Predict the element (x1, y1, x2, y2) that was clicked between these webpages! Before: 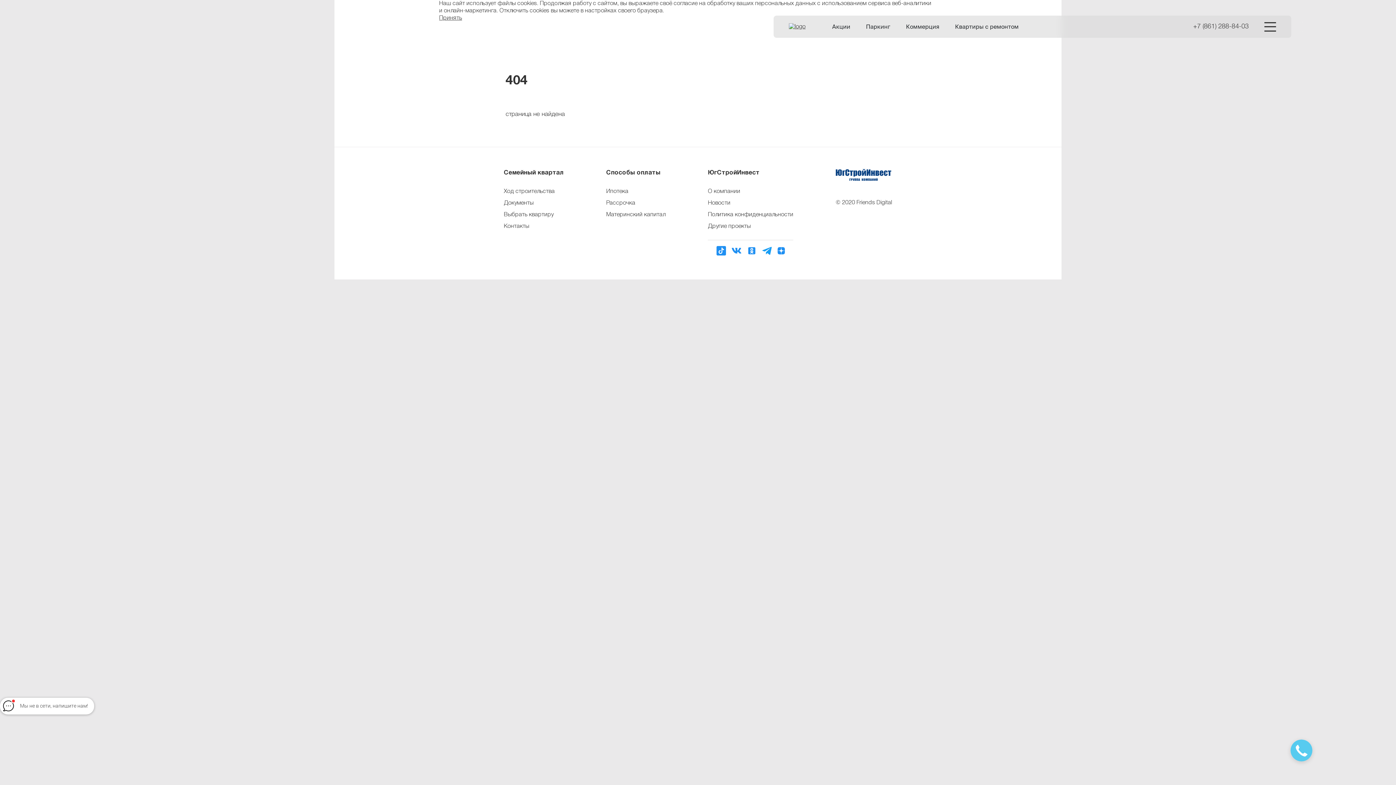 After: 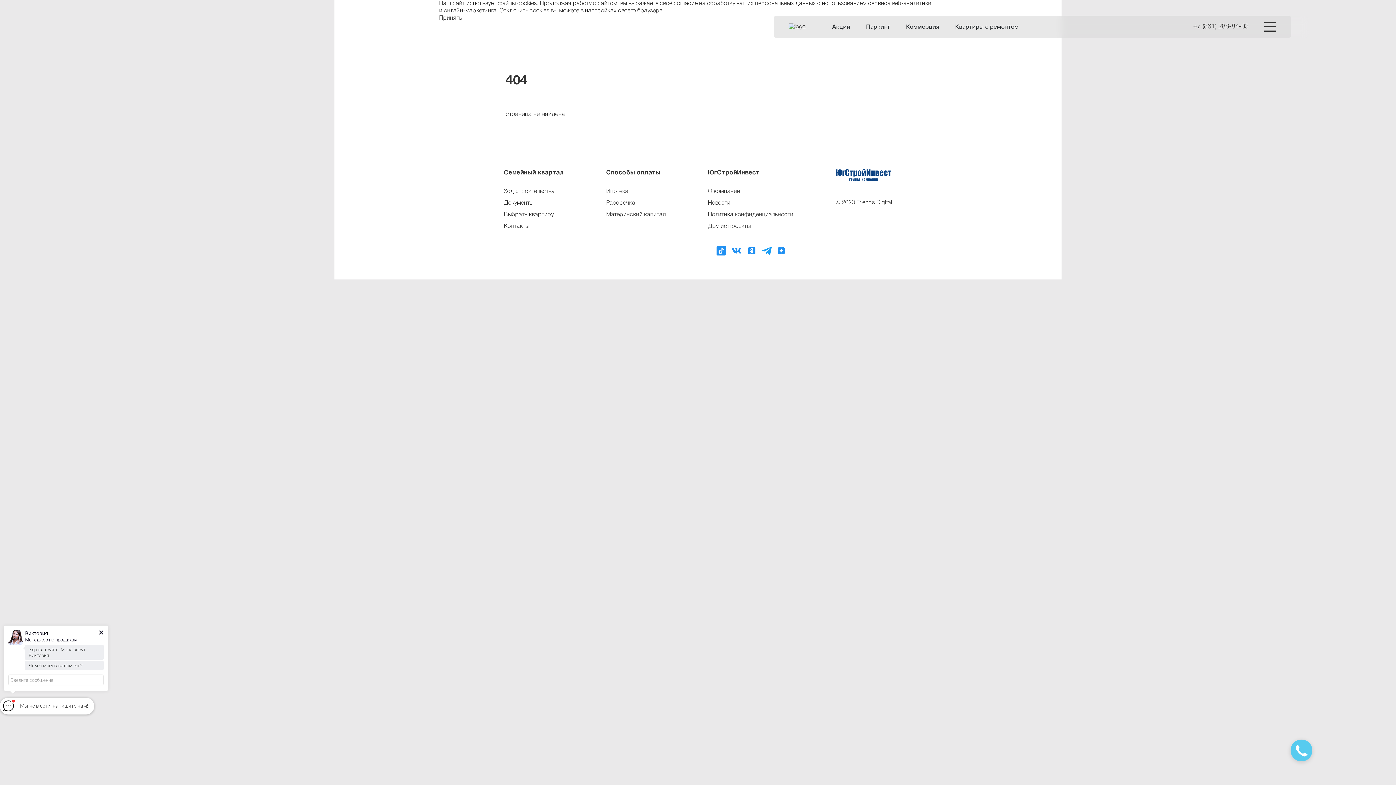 Action: label: ЖК «Персона» bbox: (740, 481, 787, 499)